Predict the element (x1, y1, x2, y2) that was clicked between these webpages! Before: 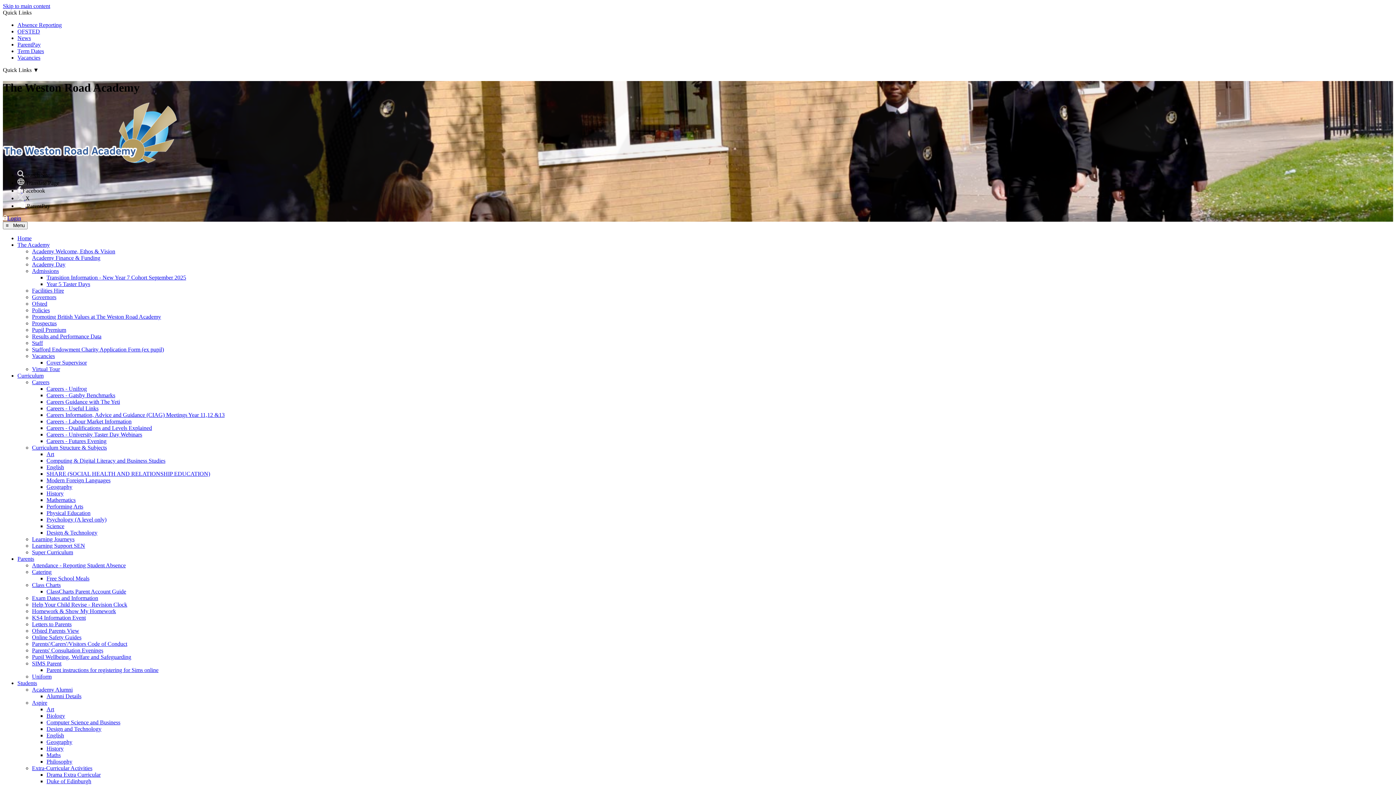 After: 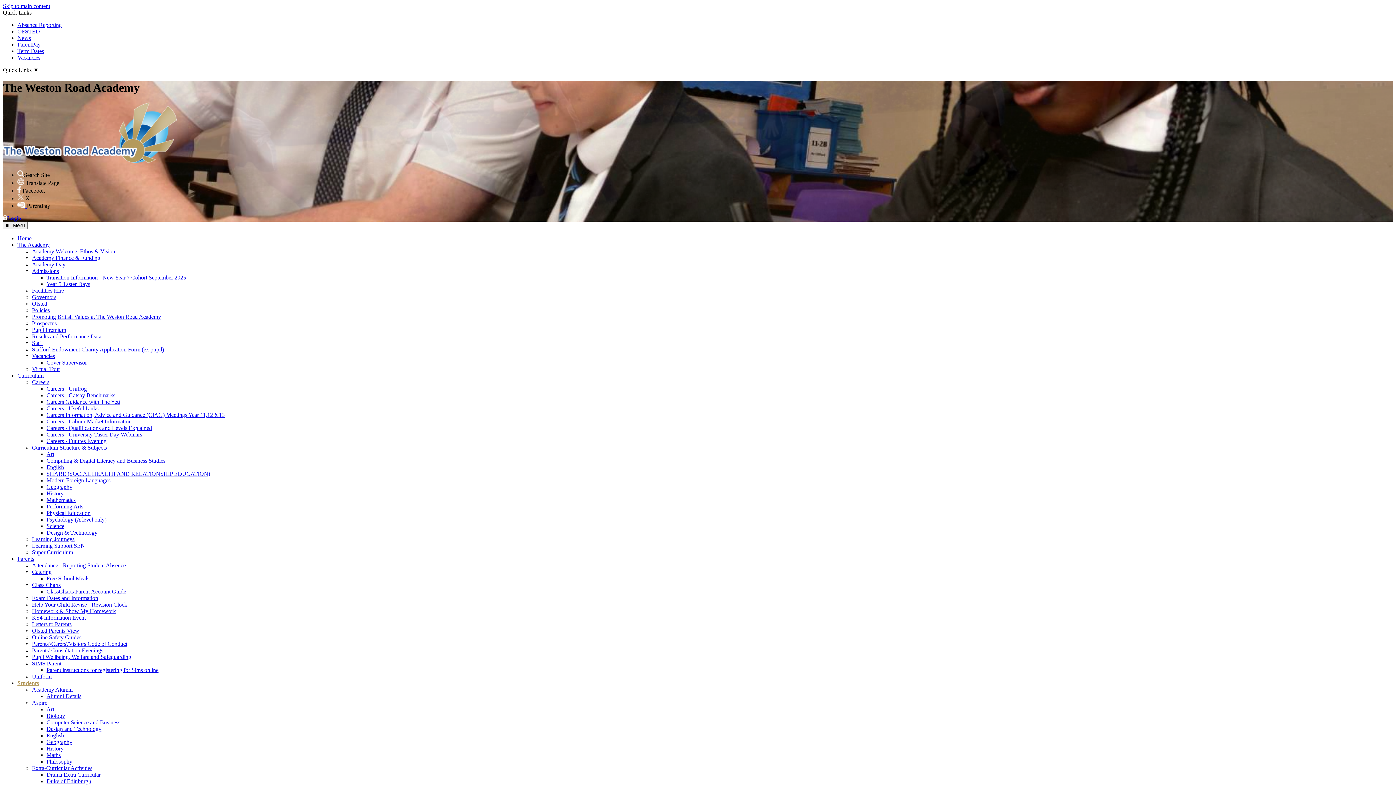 Action: bbox: (46, 739, 72, 745) label: Geography